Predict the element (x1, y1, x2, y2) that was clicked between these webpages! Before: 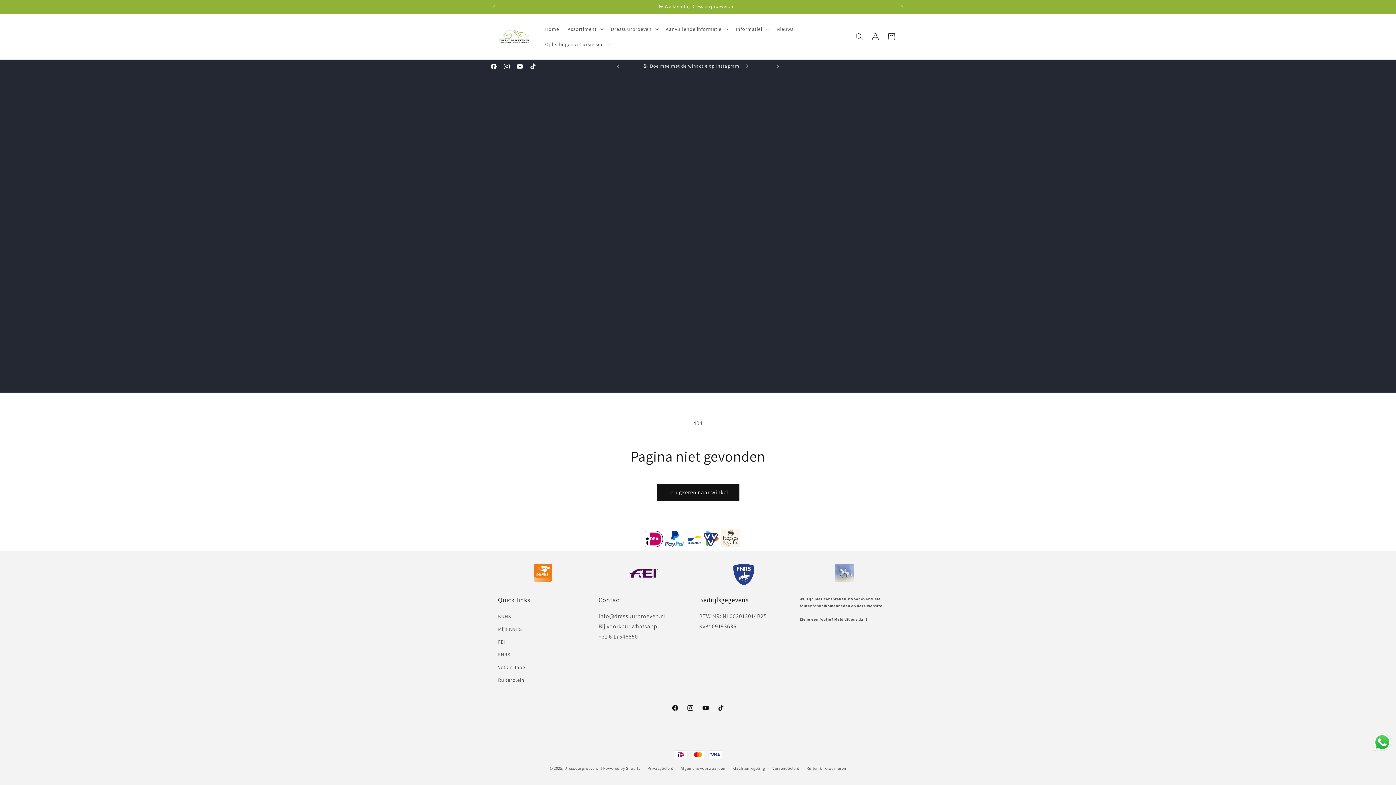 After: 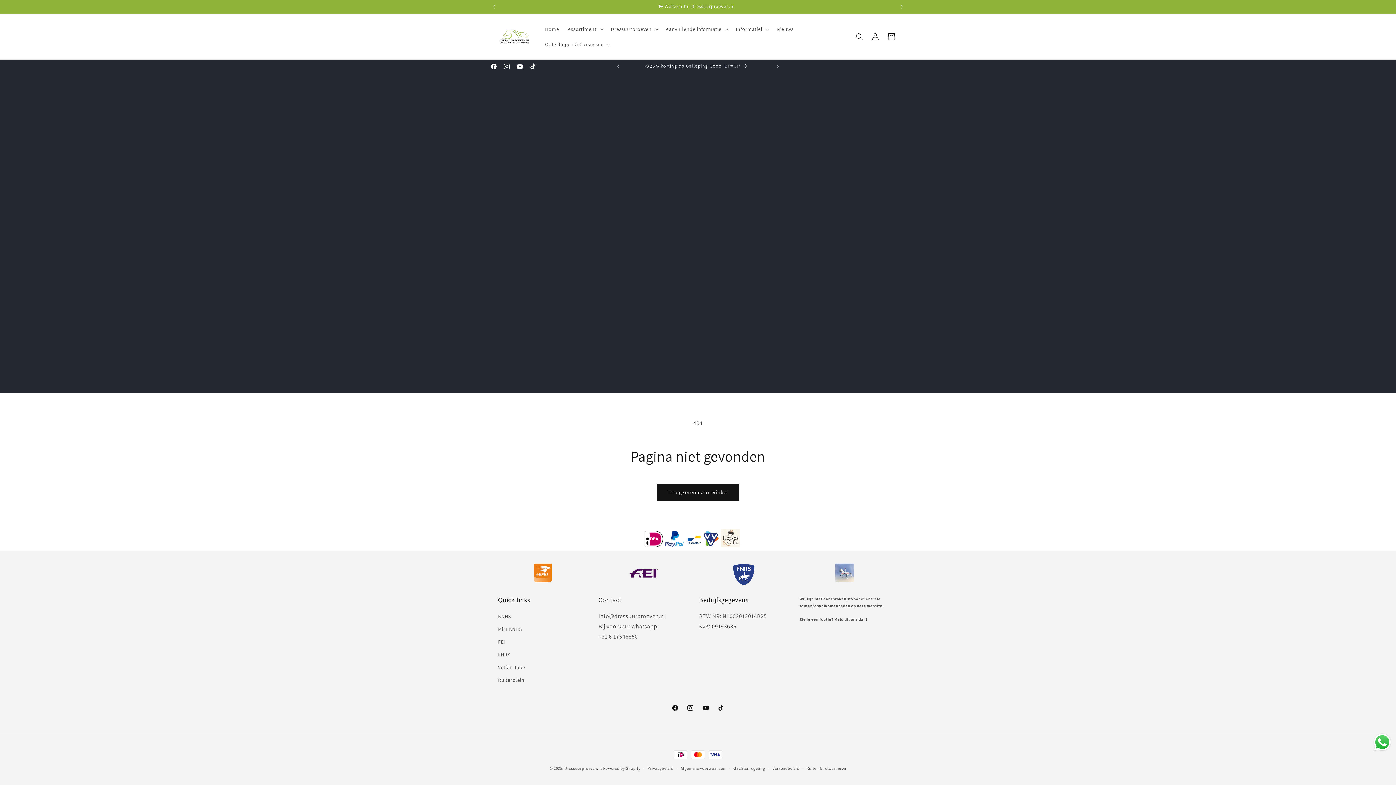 Action: label: Vorige aankondiging bbox: (610, 59, 626, 73)